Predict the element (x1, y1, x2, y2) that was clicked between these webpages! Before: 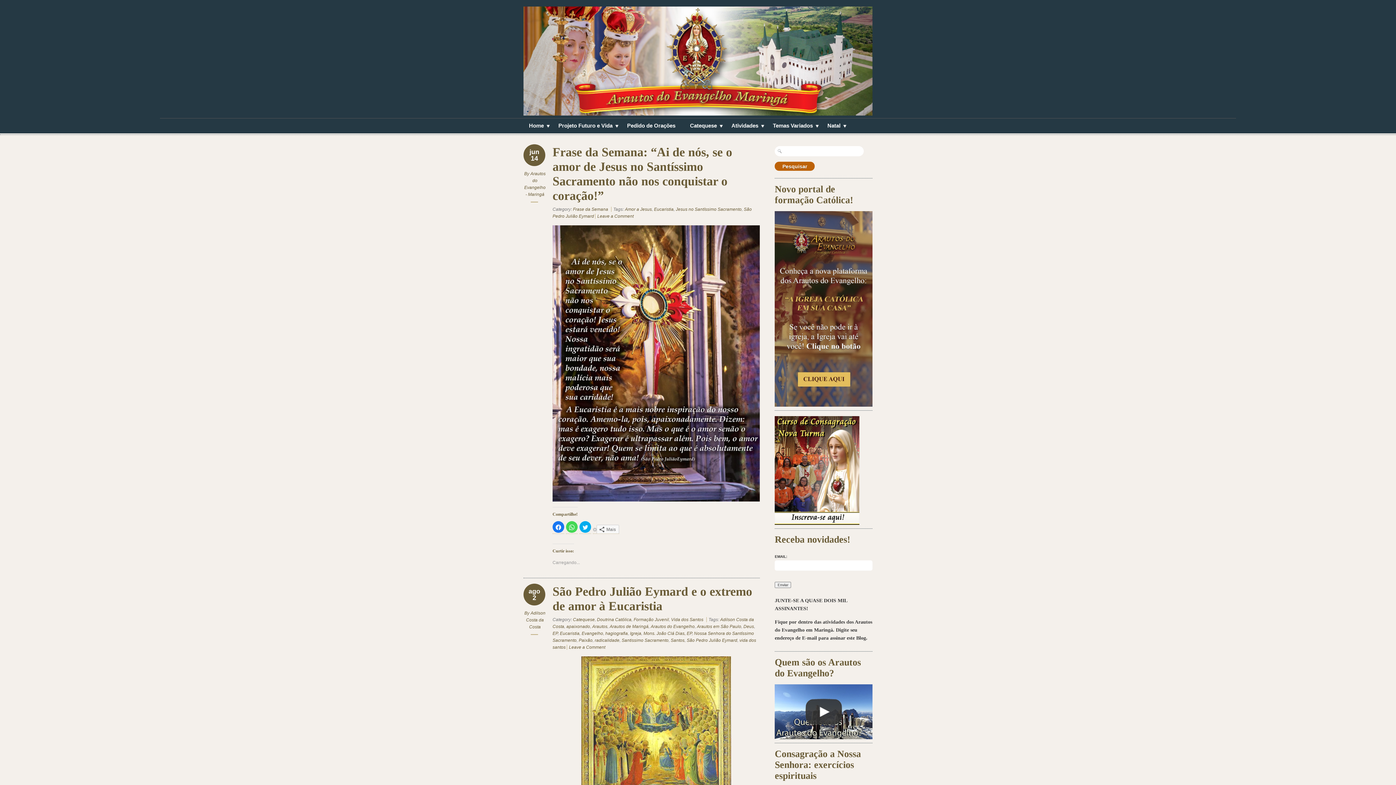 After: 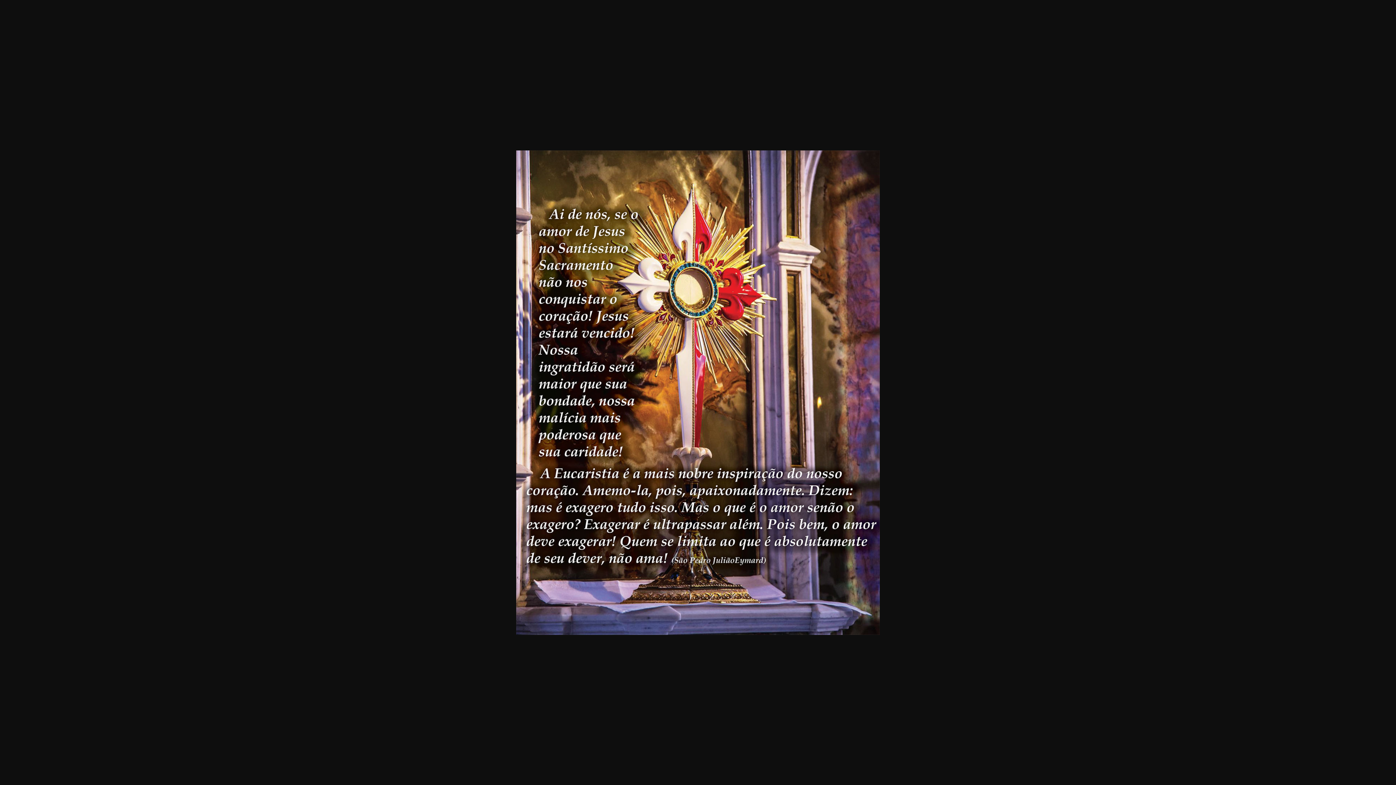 Action: bbox: (552, 225, 760, 501)